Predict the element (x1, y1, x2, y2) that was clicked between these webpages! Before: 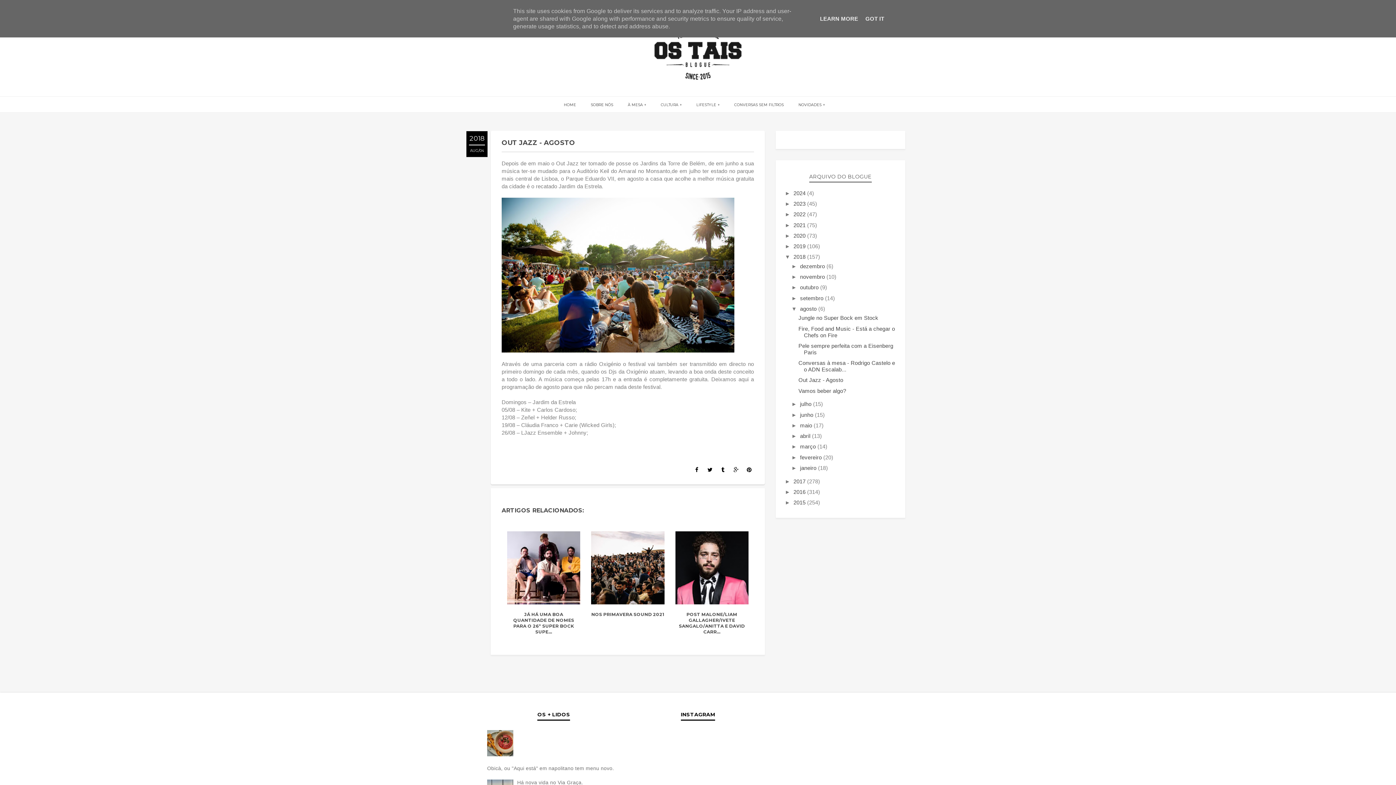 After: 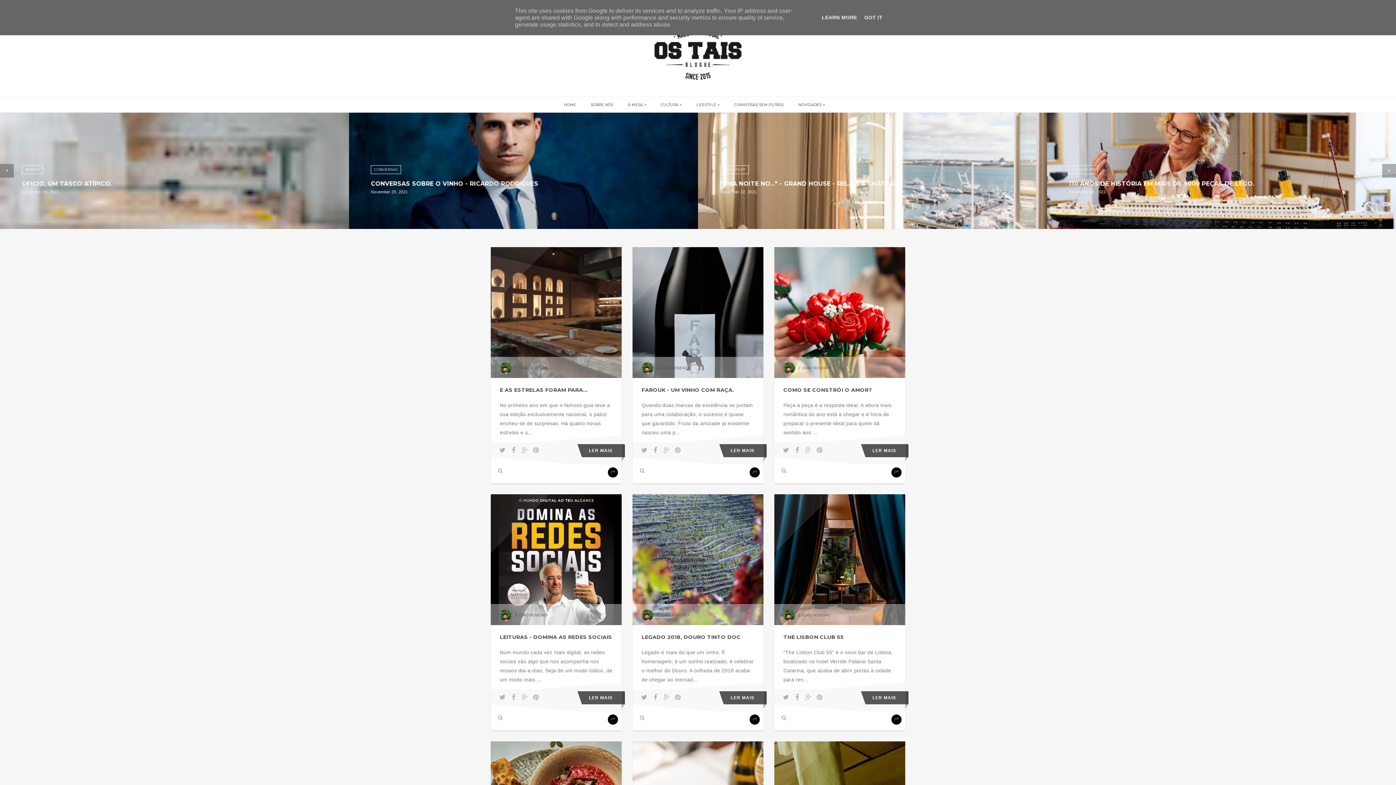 Action: label: NOVIDADES bbox: (798, 96, 825, 113)